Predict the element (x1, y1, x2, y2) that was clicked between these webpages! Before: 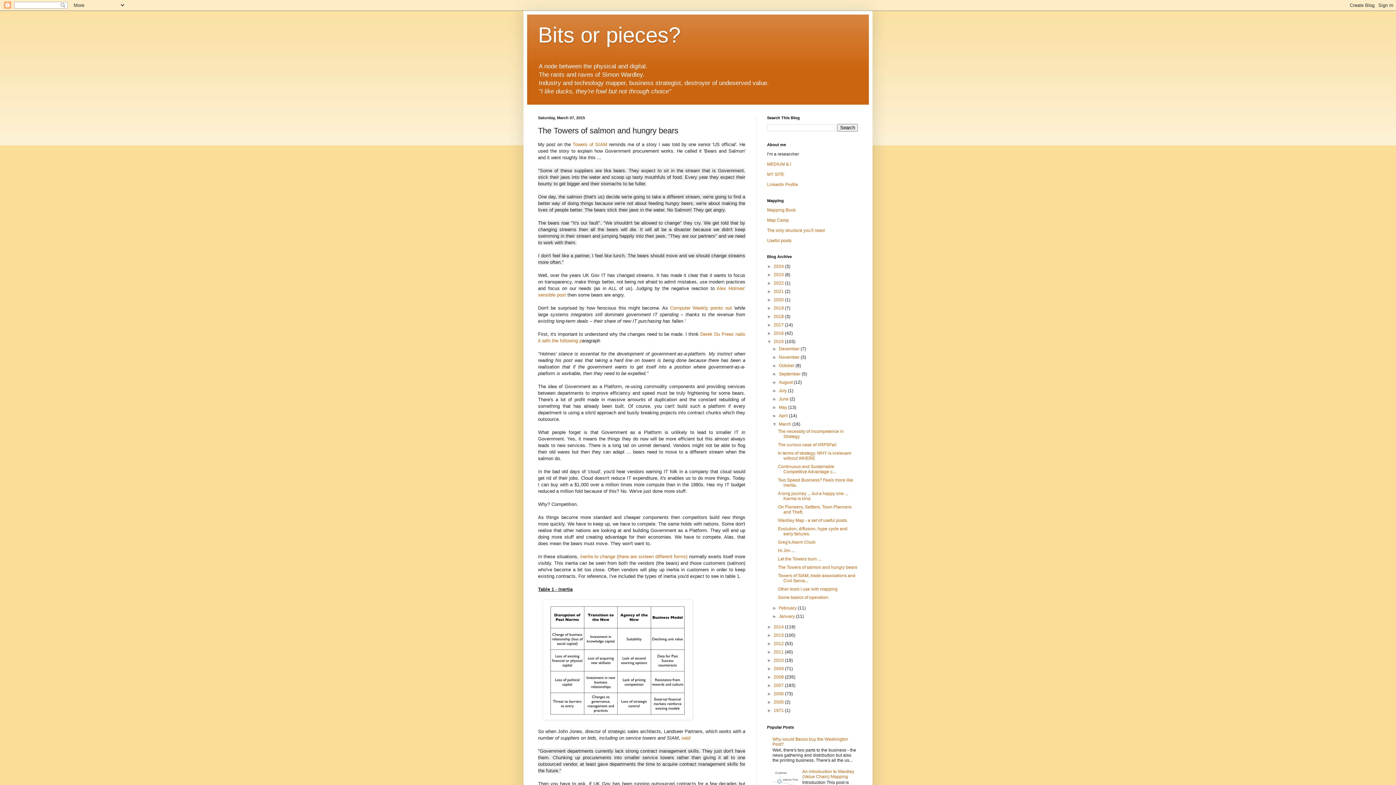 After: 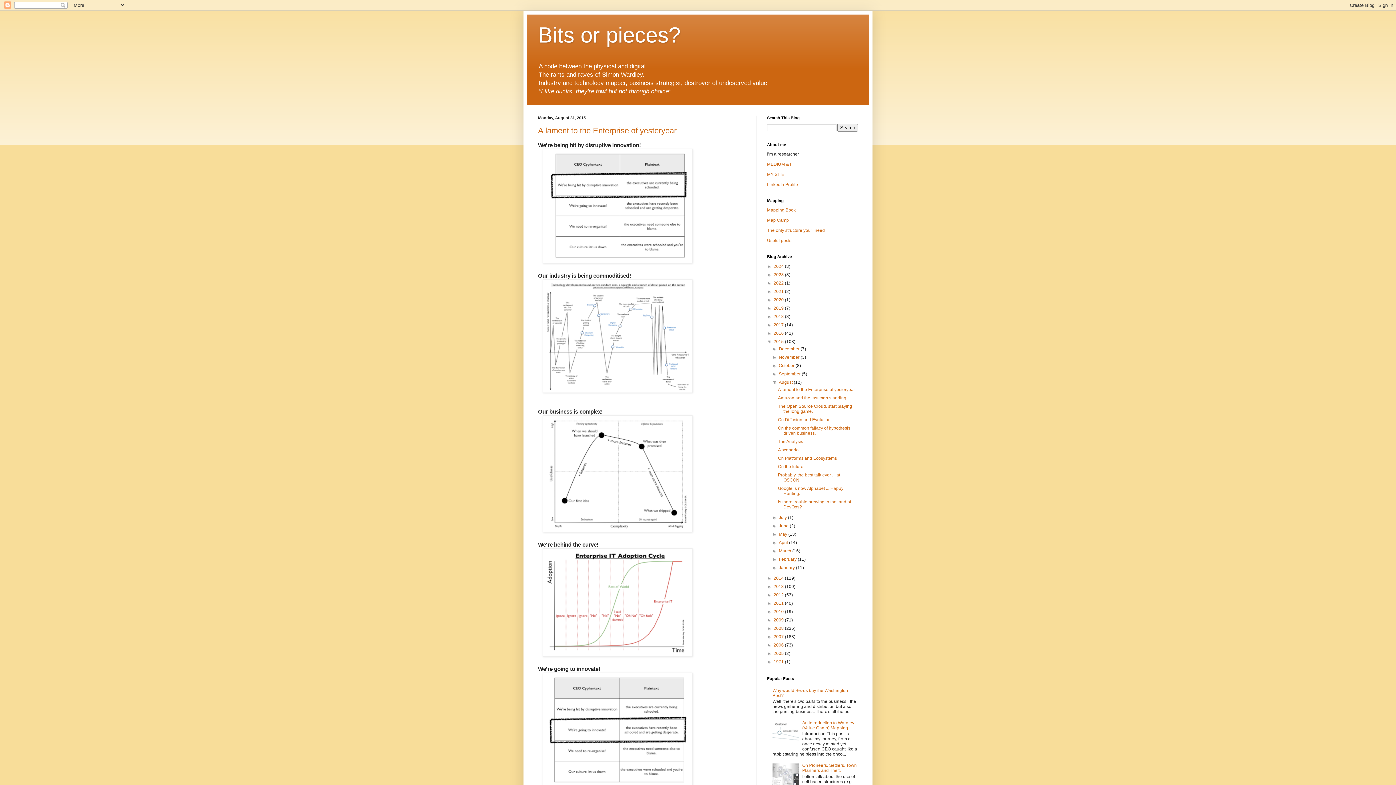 Action: label: August  bbox: (779, 380, 793, 385)